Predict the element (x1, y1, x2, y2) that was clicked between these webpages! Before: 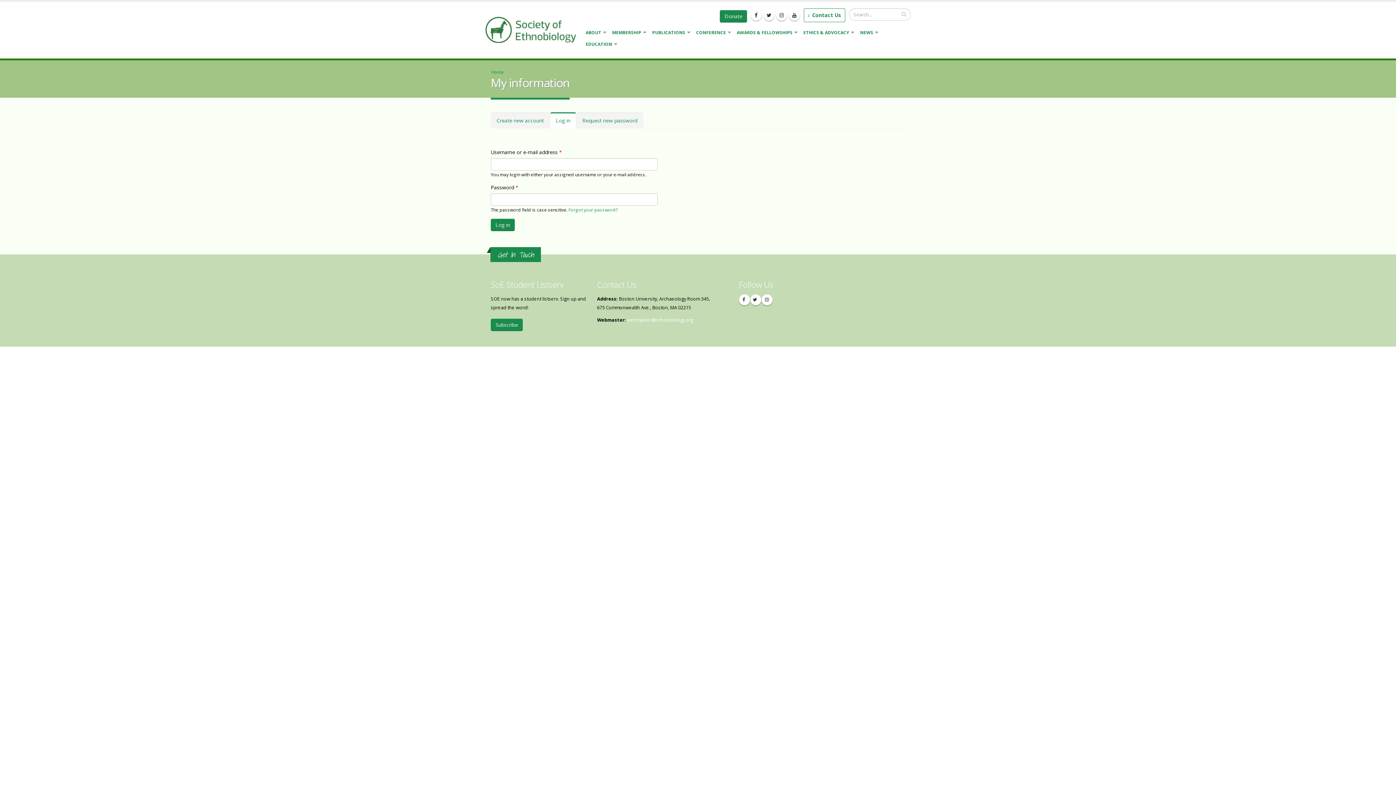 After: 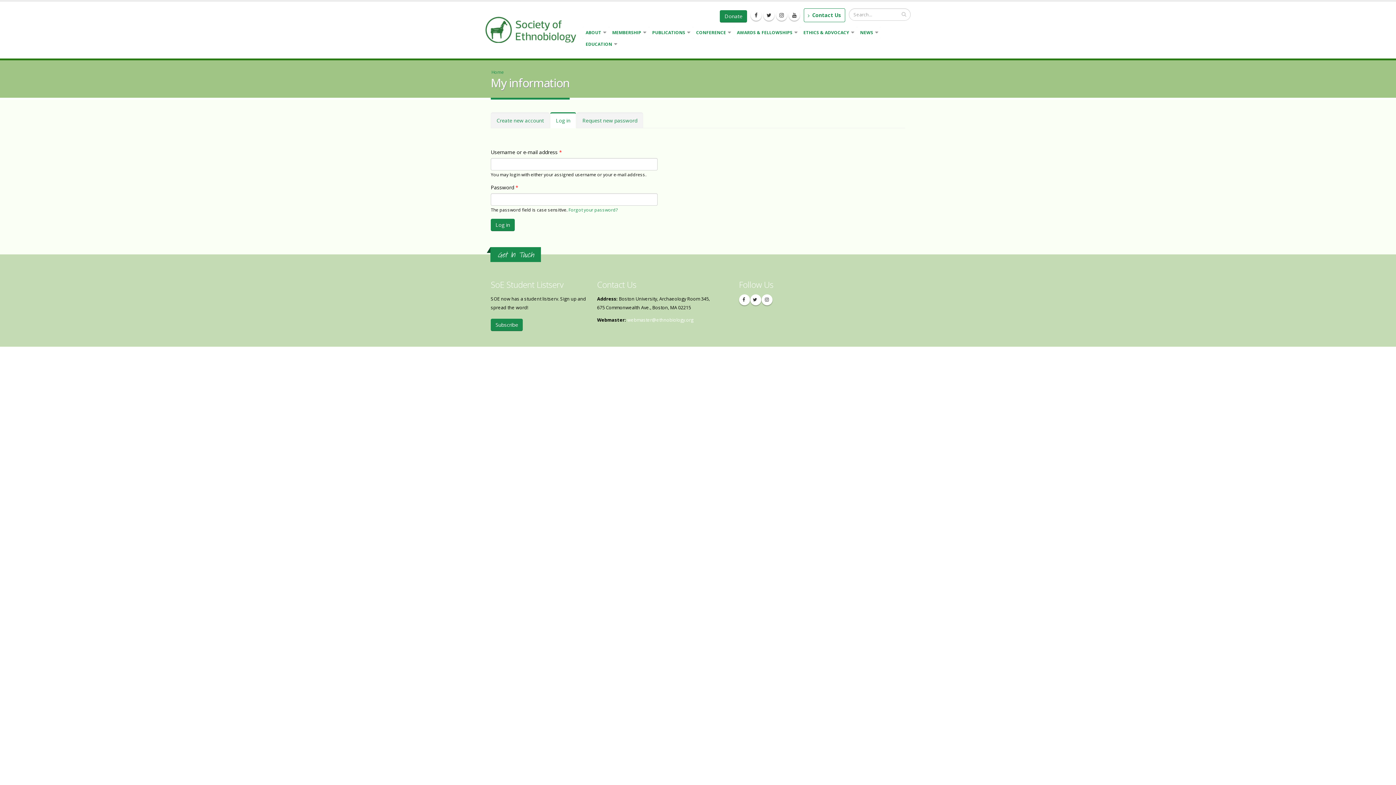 Action: bbox: (550, 112, 576, 128) label: Log in
(active tab)